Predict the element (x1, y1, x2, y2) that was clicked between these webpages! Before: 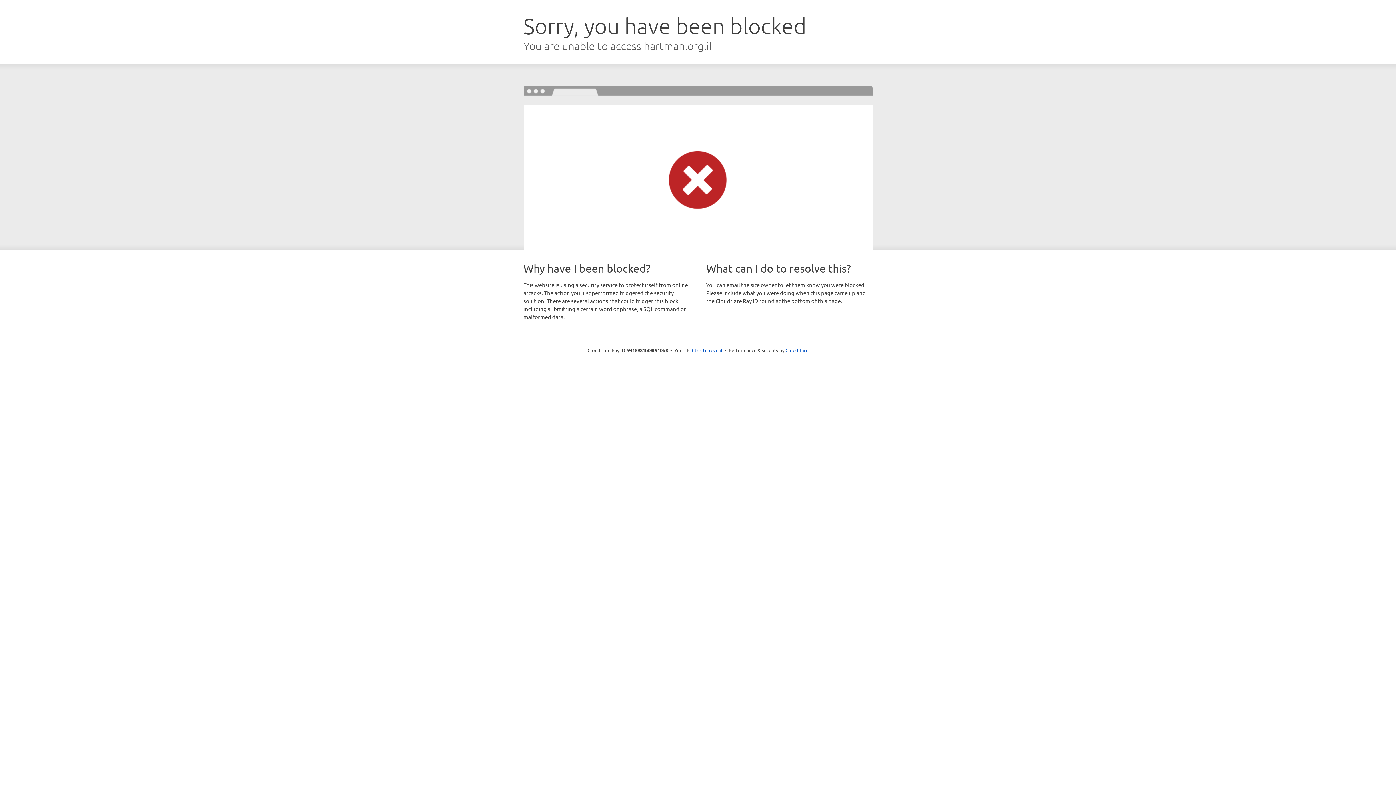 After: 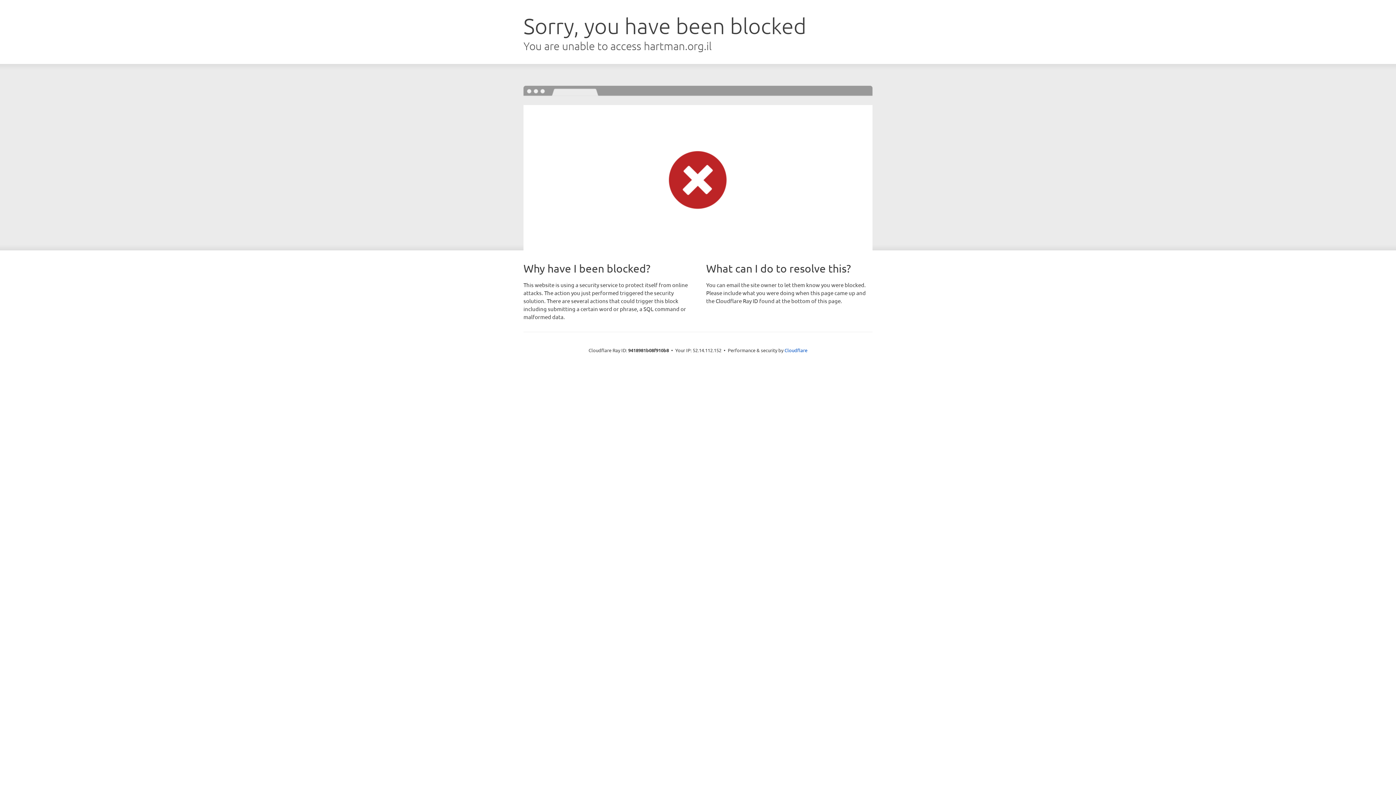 Action: bbox: (692, 346, 722, 353) label: Click to reveal